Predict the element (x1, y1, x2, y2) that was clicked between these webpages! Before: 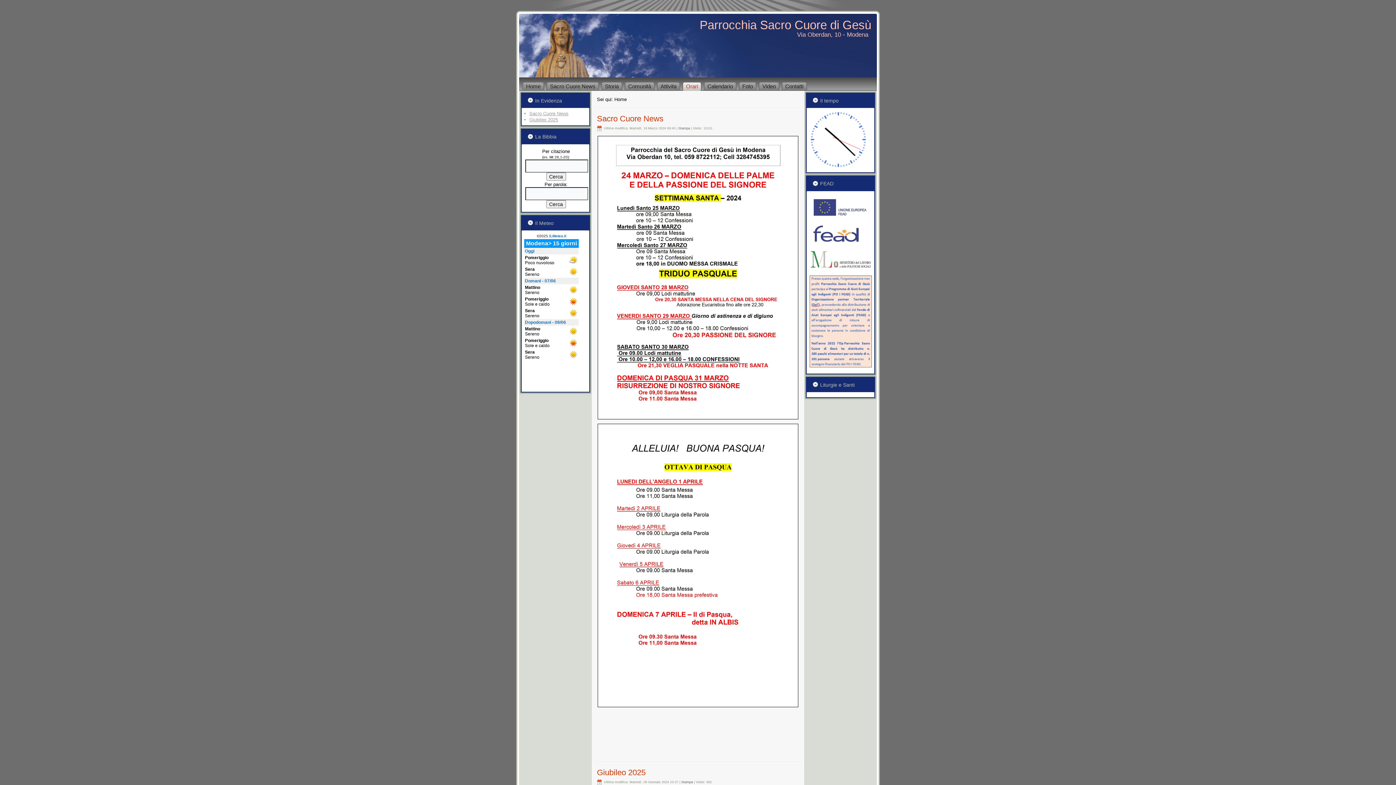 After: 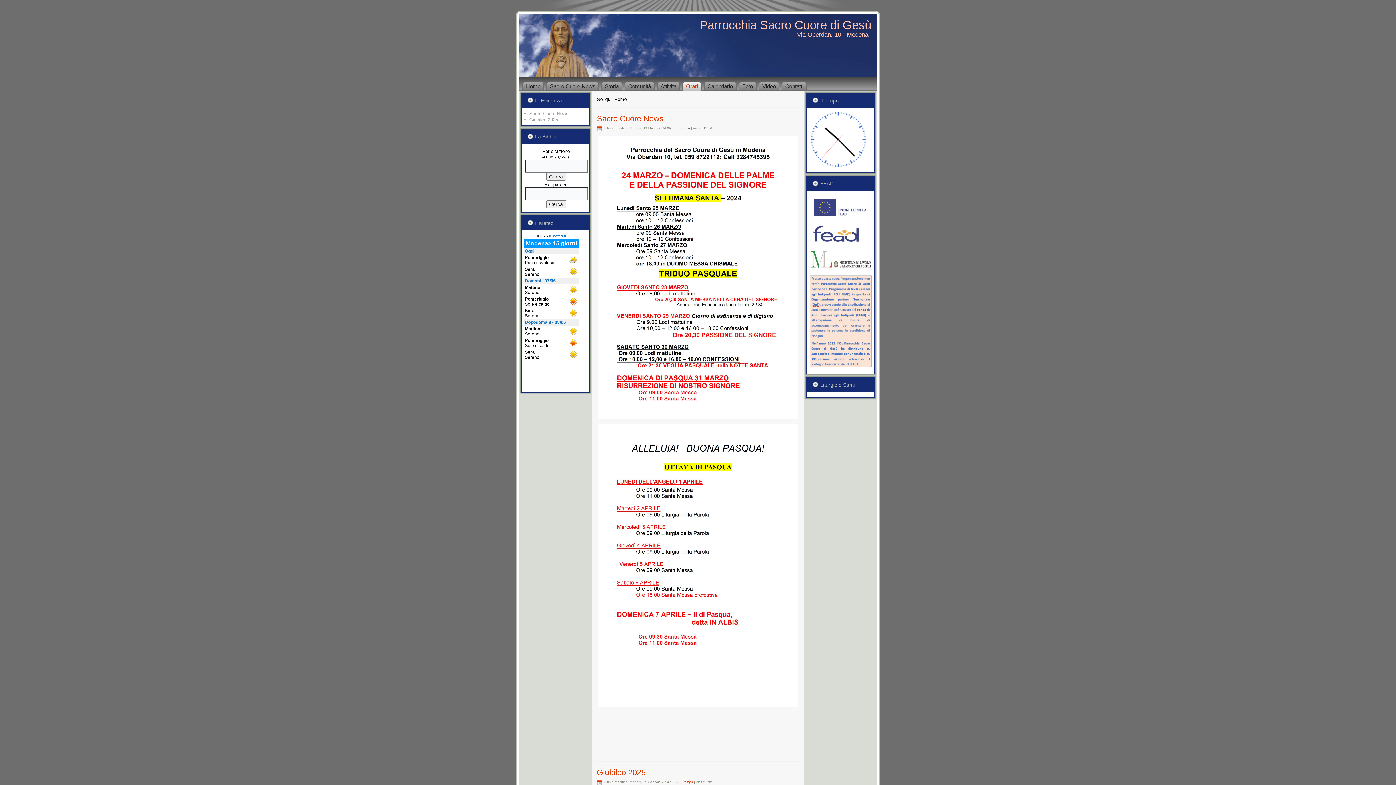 Action: label: Stampa  bbox: (681, 780, 694, 784)